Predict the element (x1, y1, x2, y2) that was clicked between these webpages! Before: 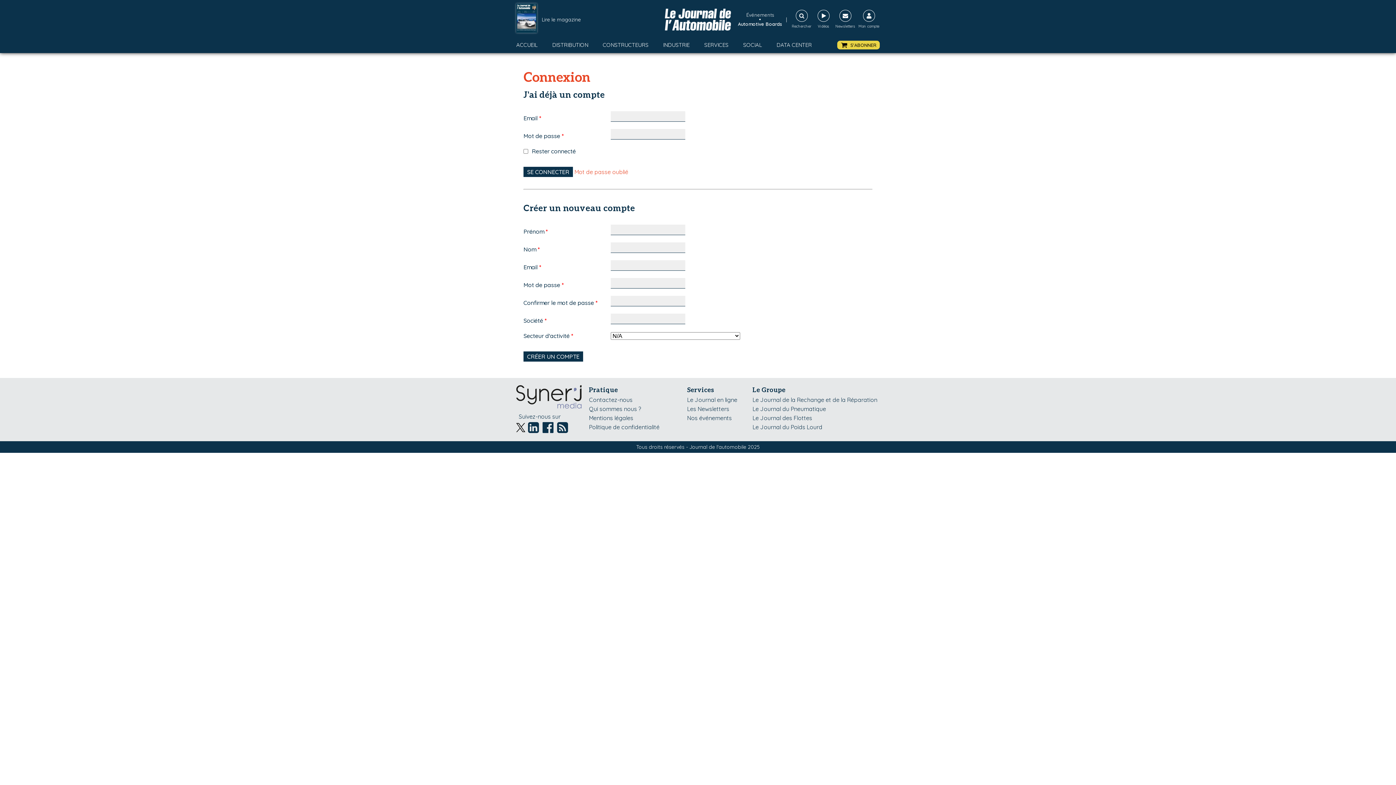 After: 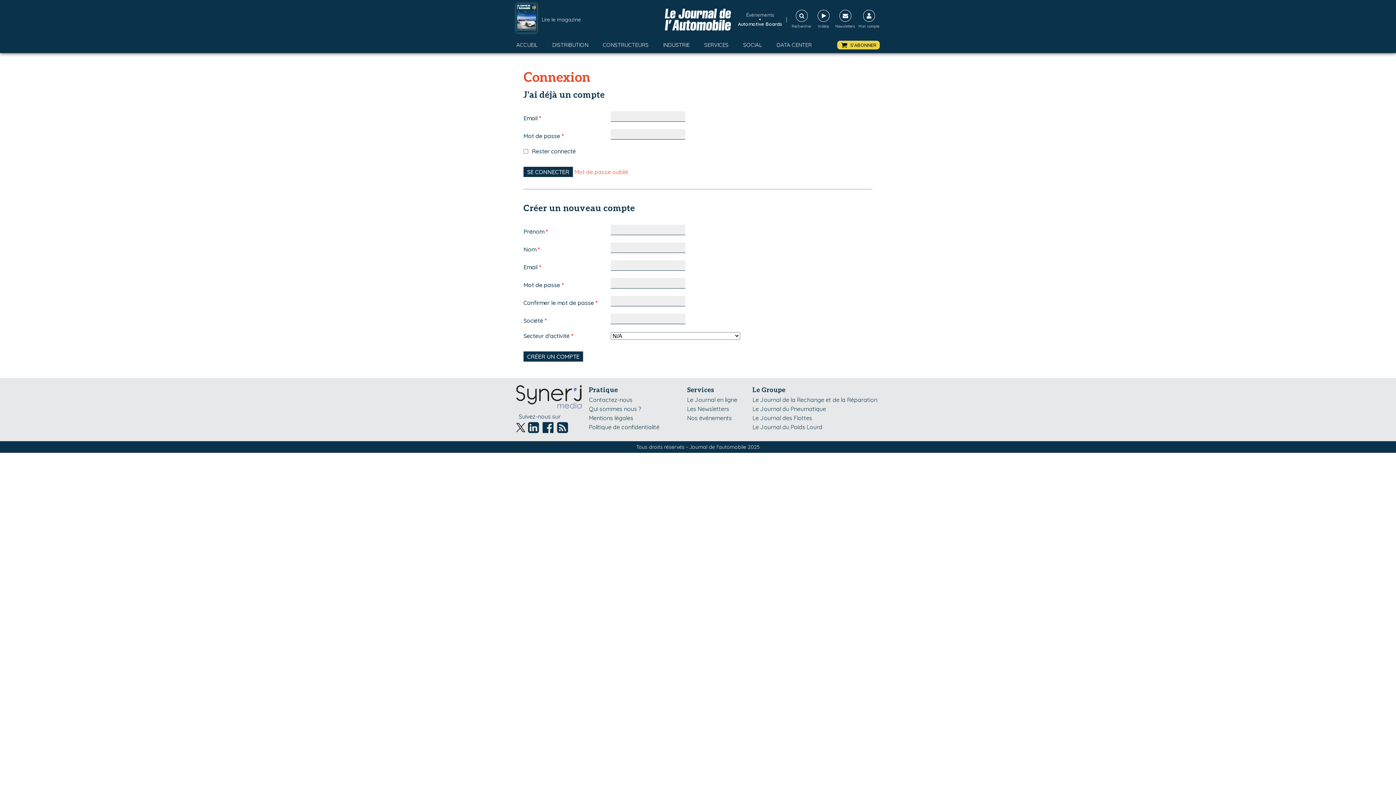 Action: bbox: (556, 421, 569, 434)